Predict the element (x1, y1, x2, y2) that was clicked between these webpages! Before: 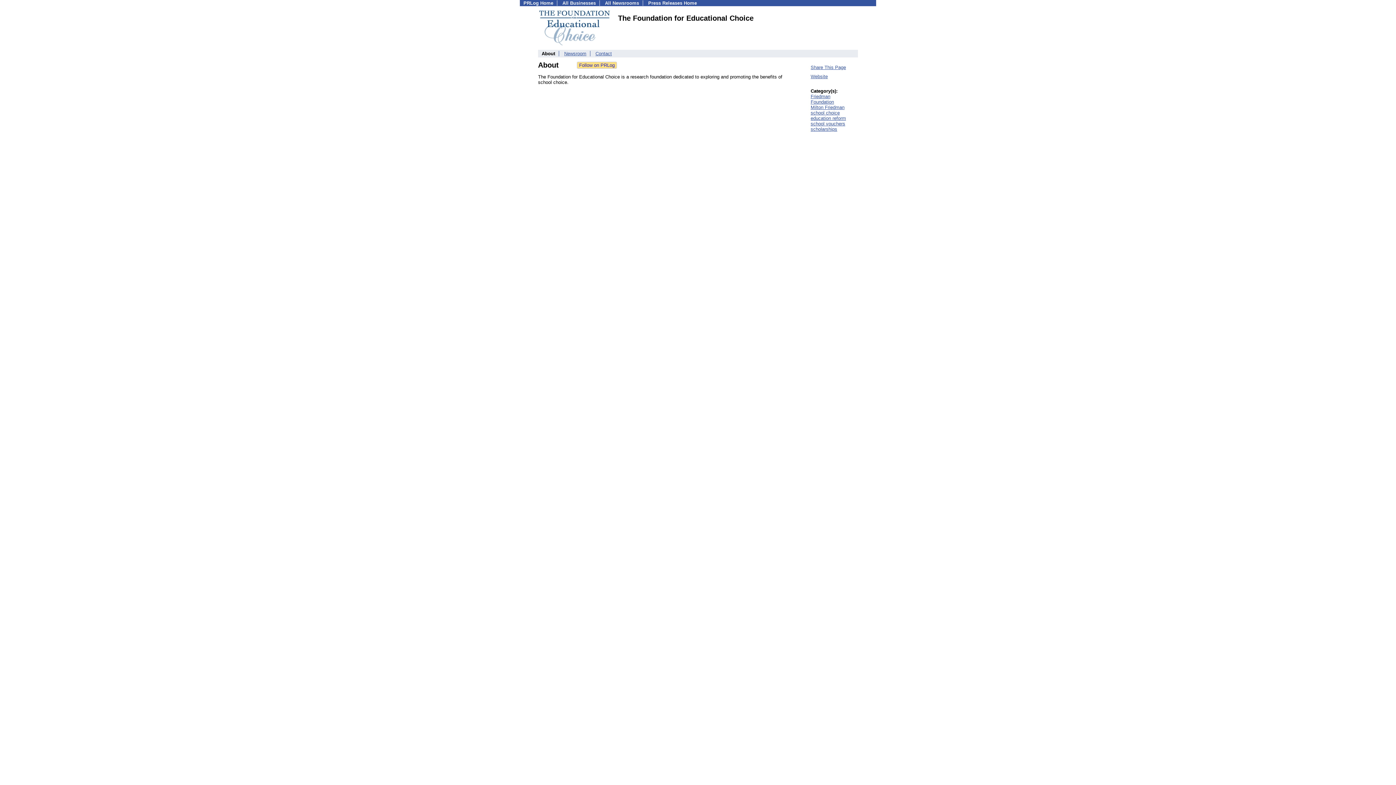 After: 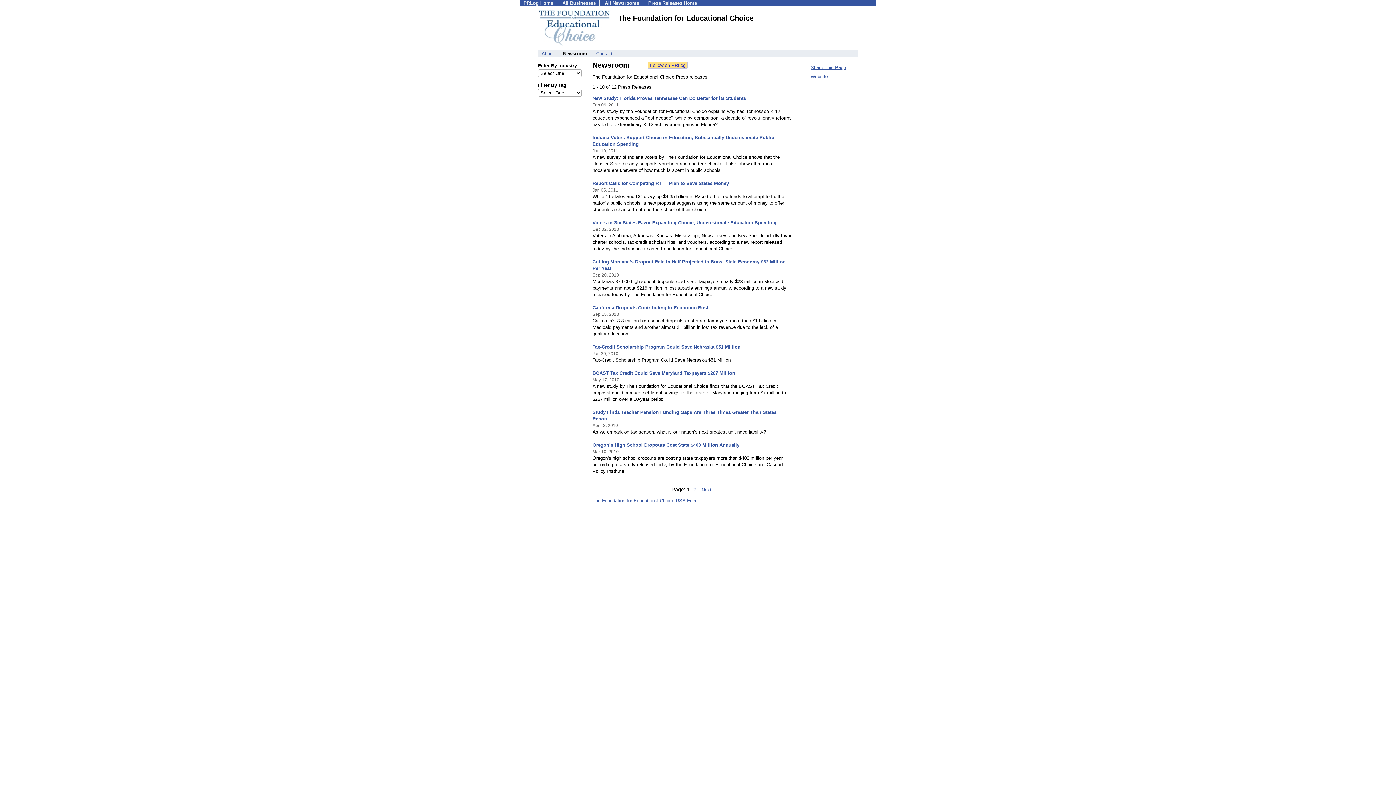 Action: label: Newsroom bbox: (564, 50, 586, 56)